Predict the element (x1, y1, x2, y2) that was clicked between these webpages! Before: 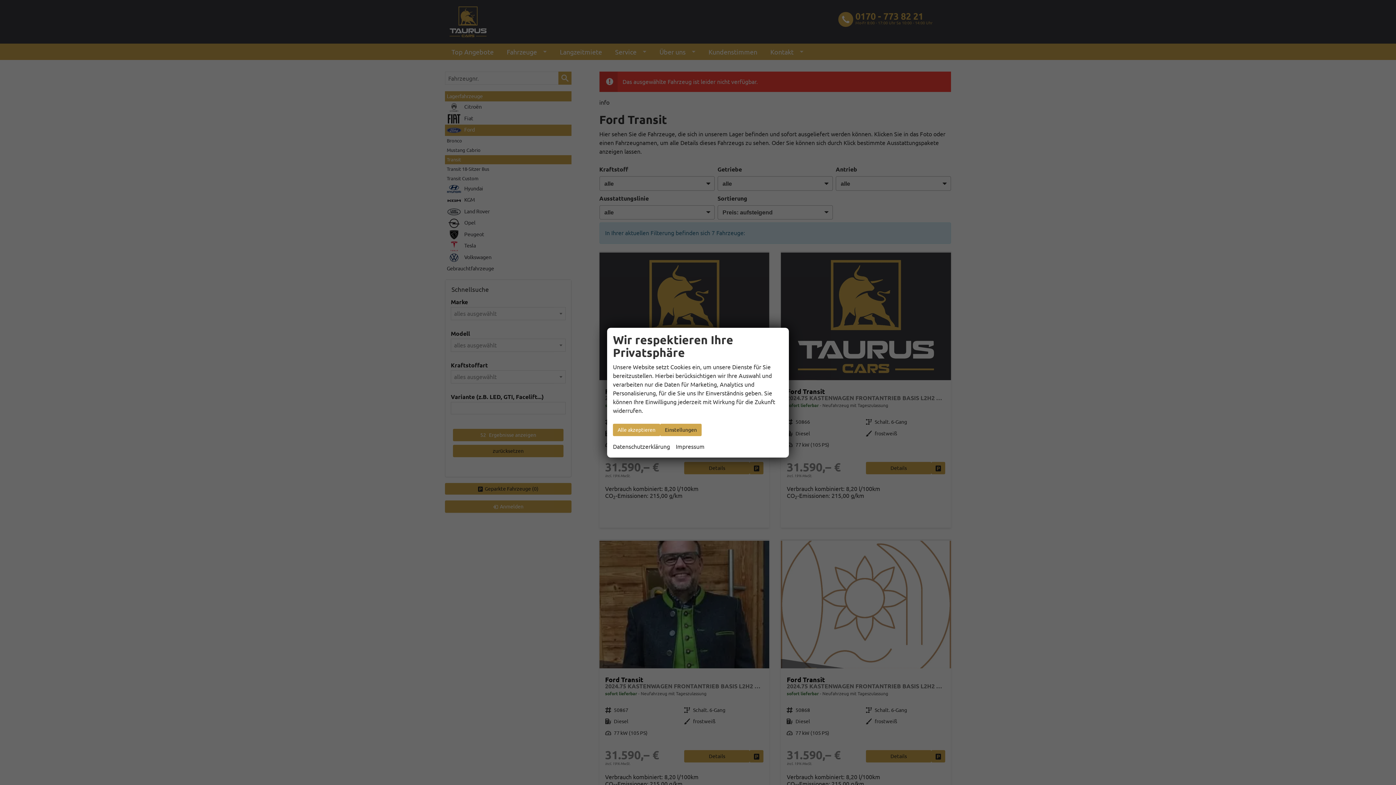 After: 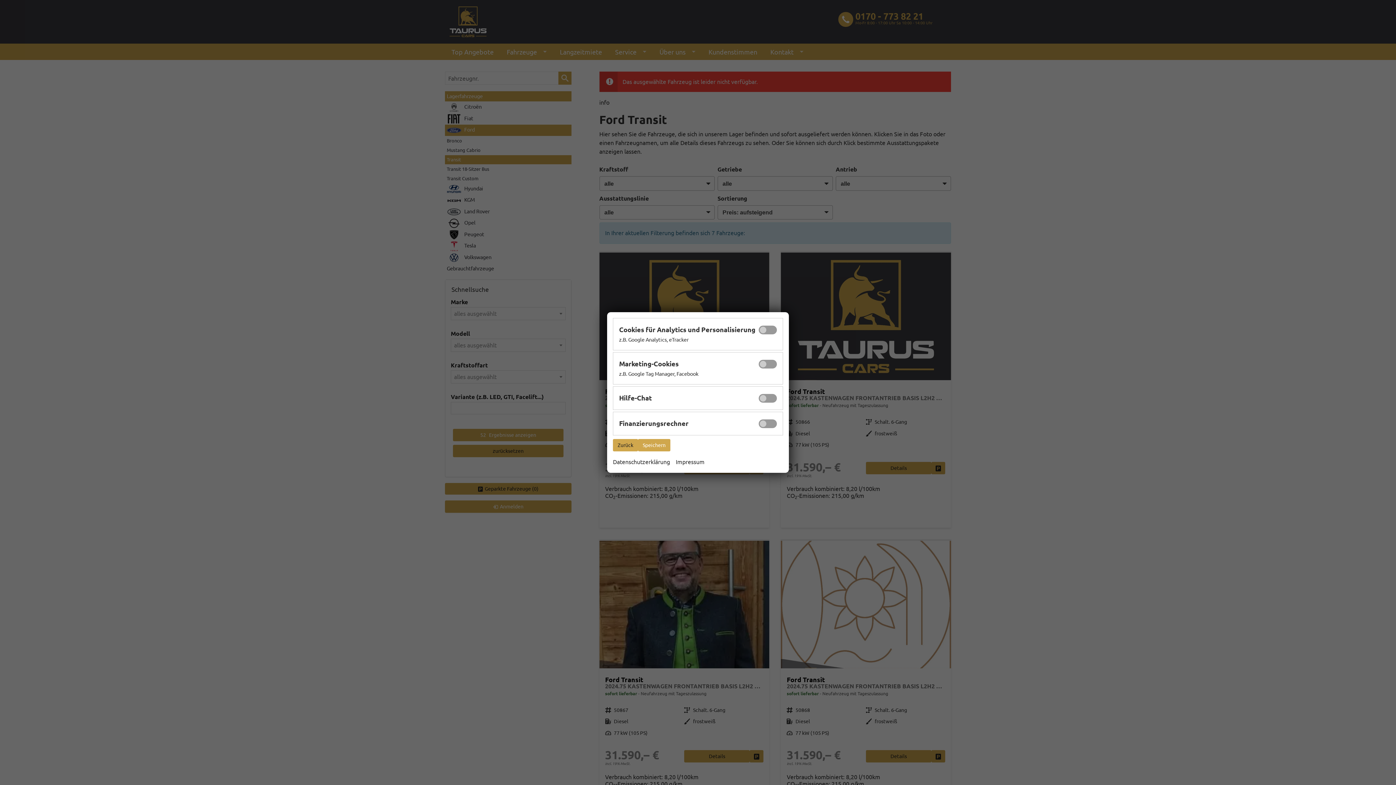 Action: bbox: (660, 423, 701, 436) label: Einstellungen